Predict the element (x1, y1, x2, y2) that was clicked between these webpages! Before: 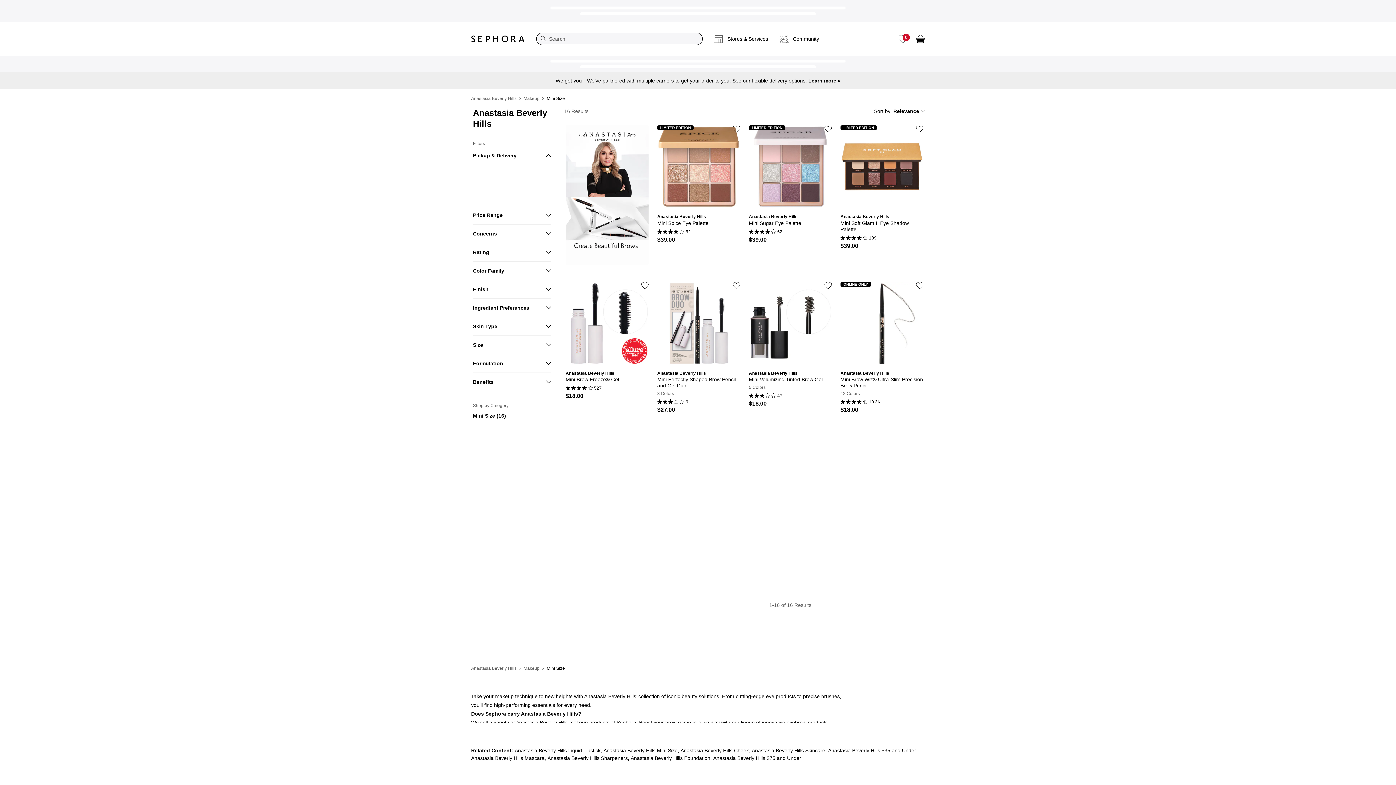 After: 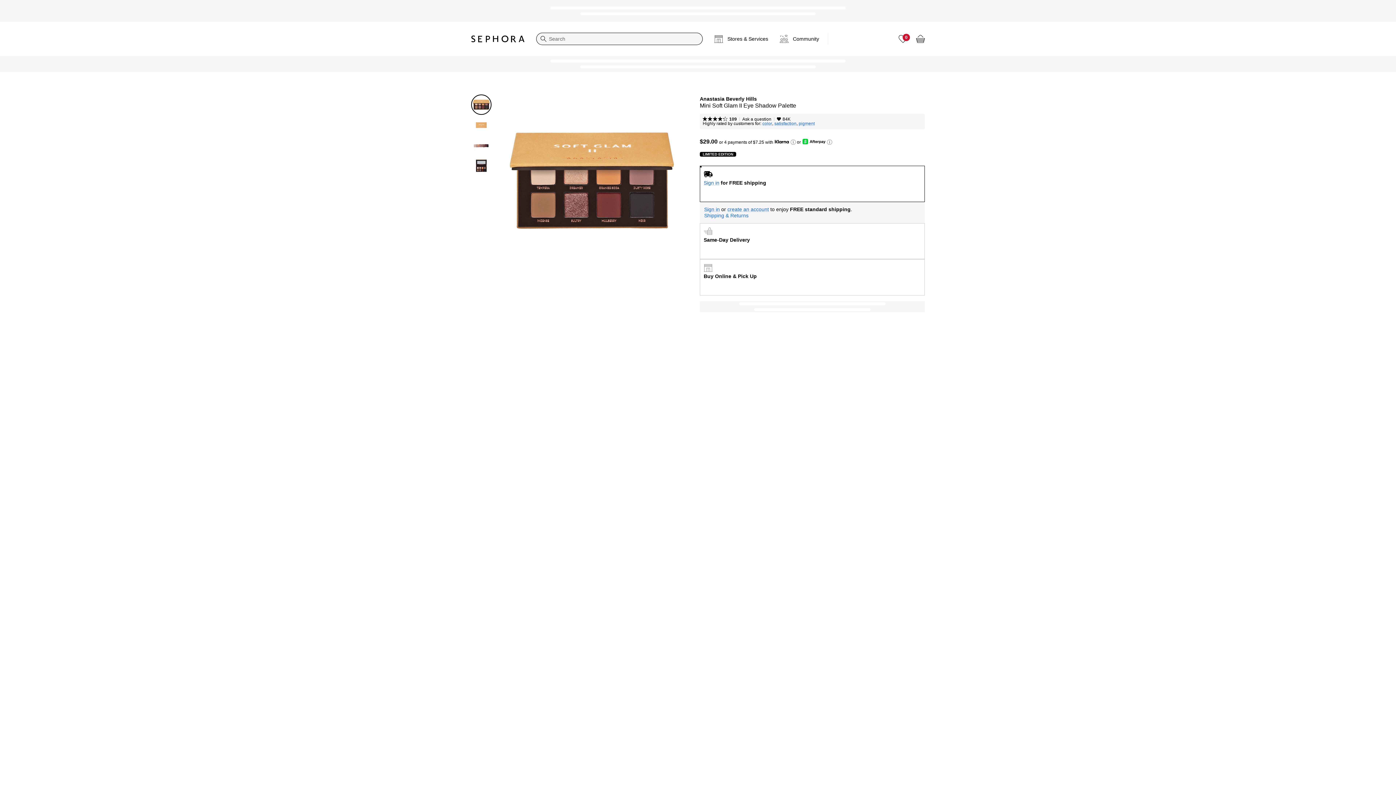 Action: label: Quicklook
Anastasia Beverly Hills
Mini Soft Glam II Eye Shadow Palette
109
$39.00
LIMITED EDITION bbox: (840, 125, 923, 249)